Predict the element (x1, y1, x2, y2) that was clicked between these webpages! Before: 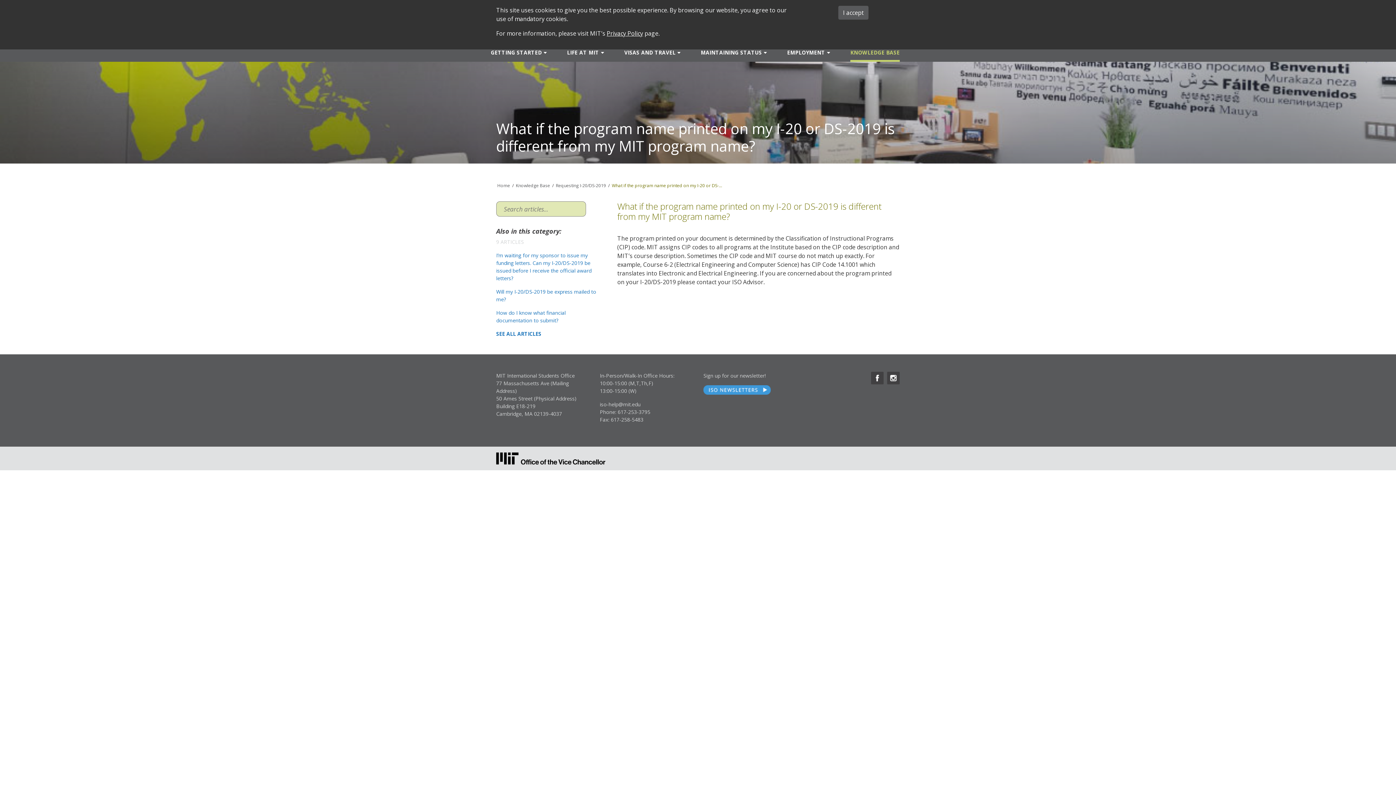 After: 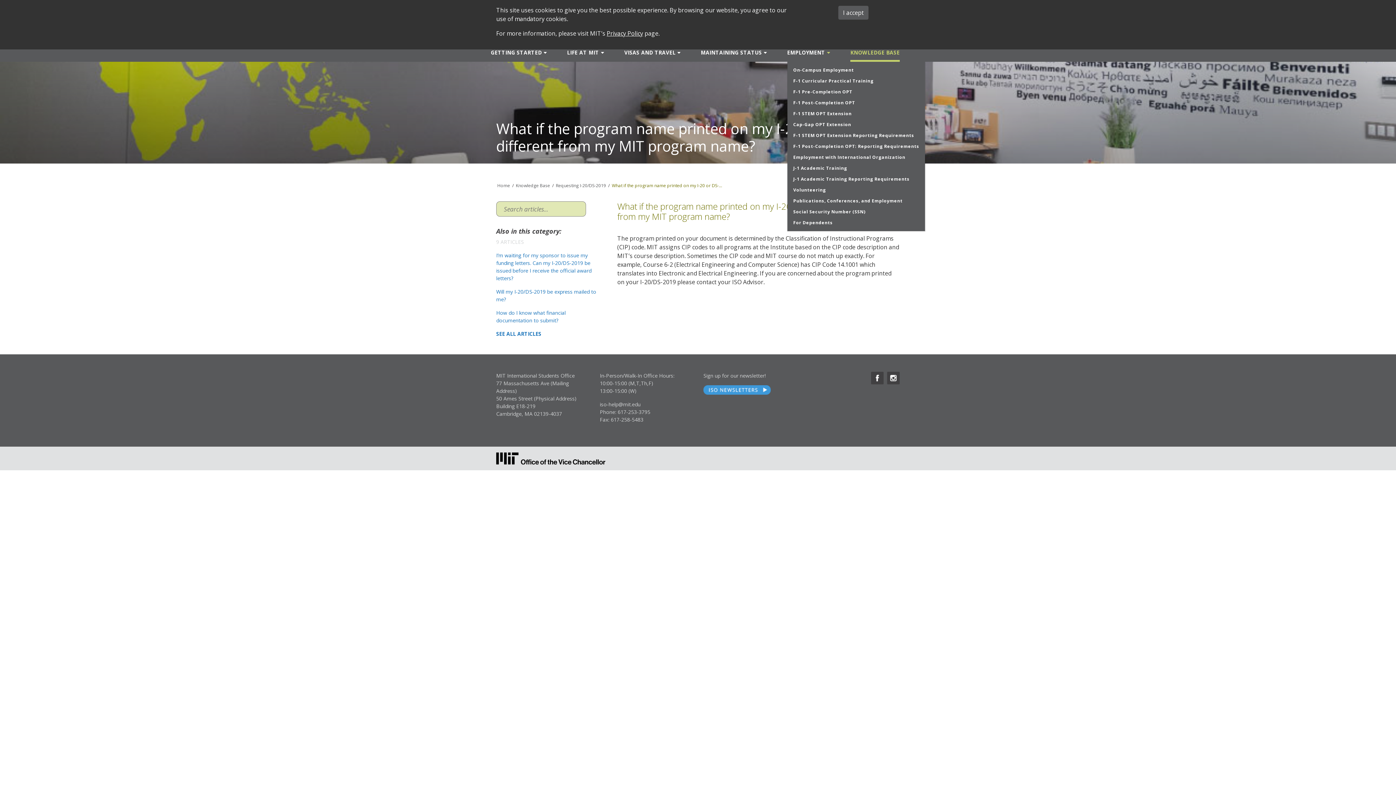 Action: bbox: (825, 42, 830, 61)